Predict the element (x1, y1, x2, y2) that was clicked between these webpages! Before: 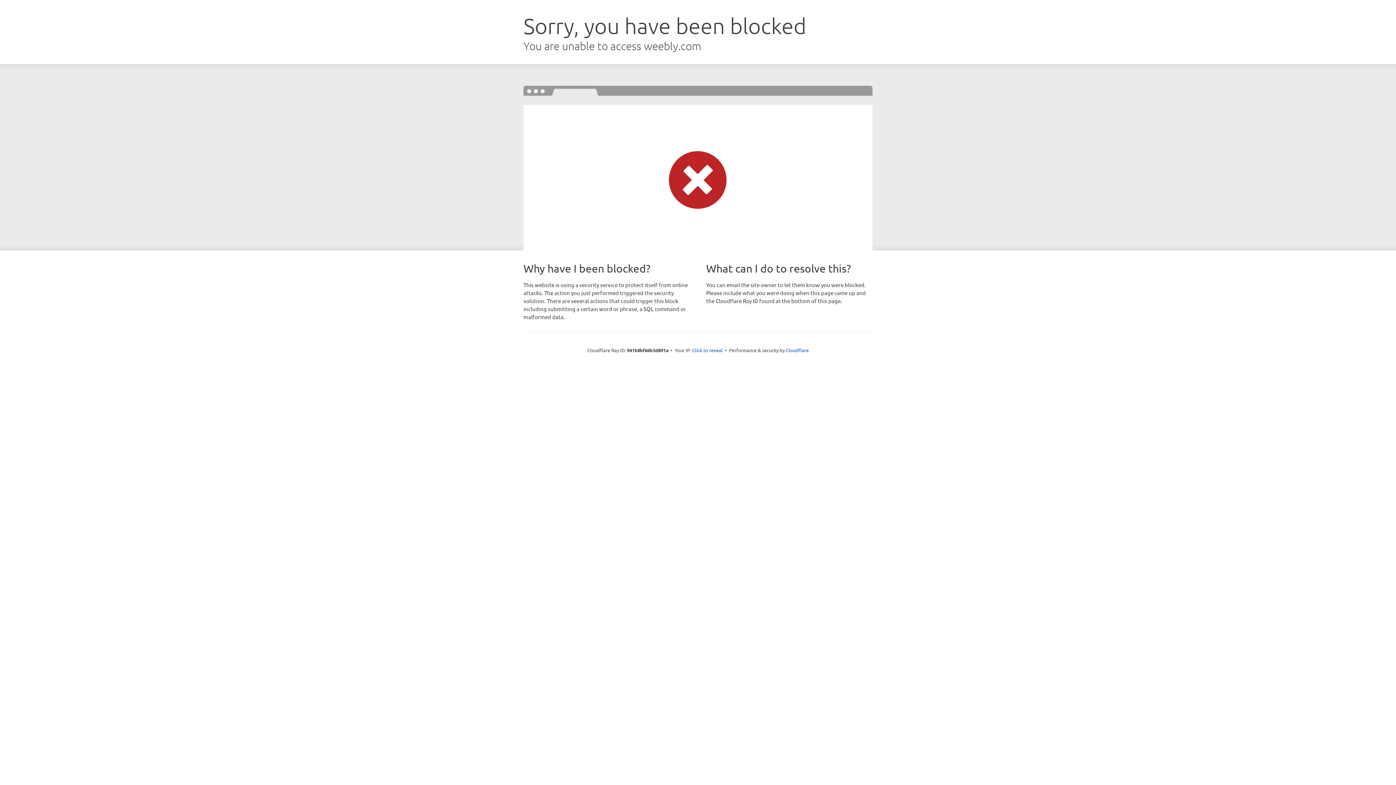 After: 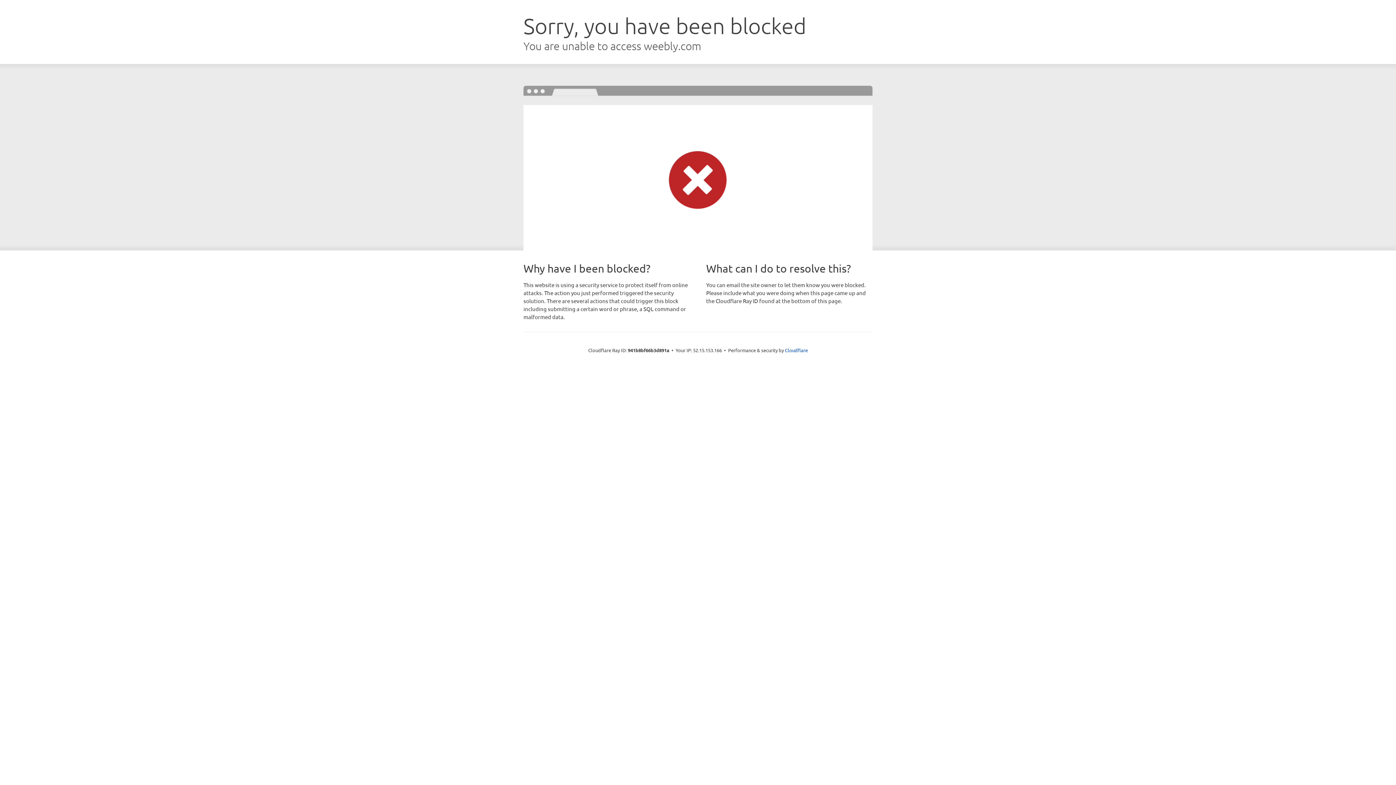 Action: bbox: (692, 346, 722, 353) label: Click to reveal